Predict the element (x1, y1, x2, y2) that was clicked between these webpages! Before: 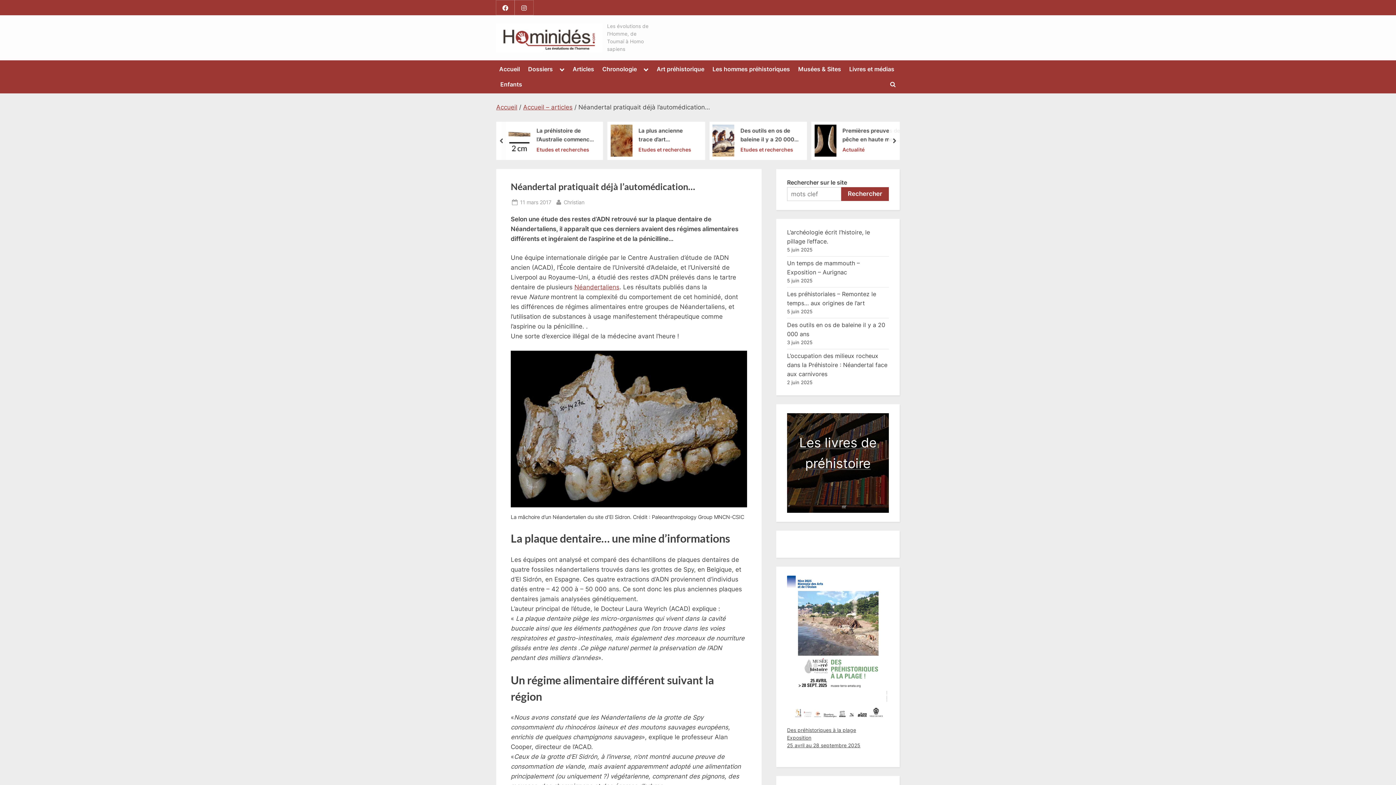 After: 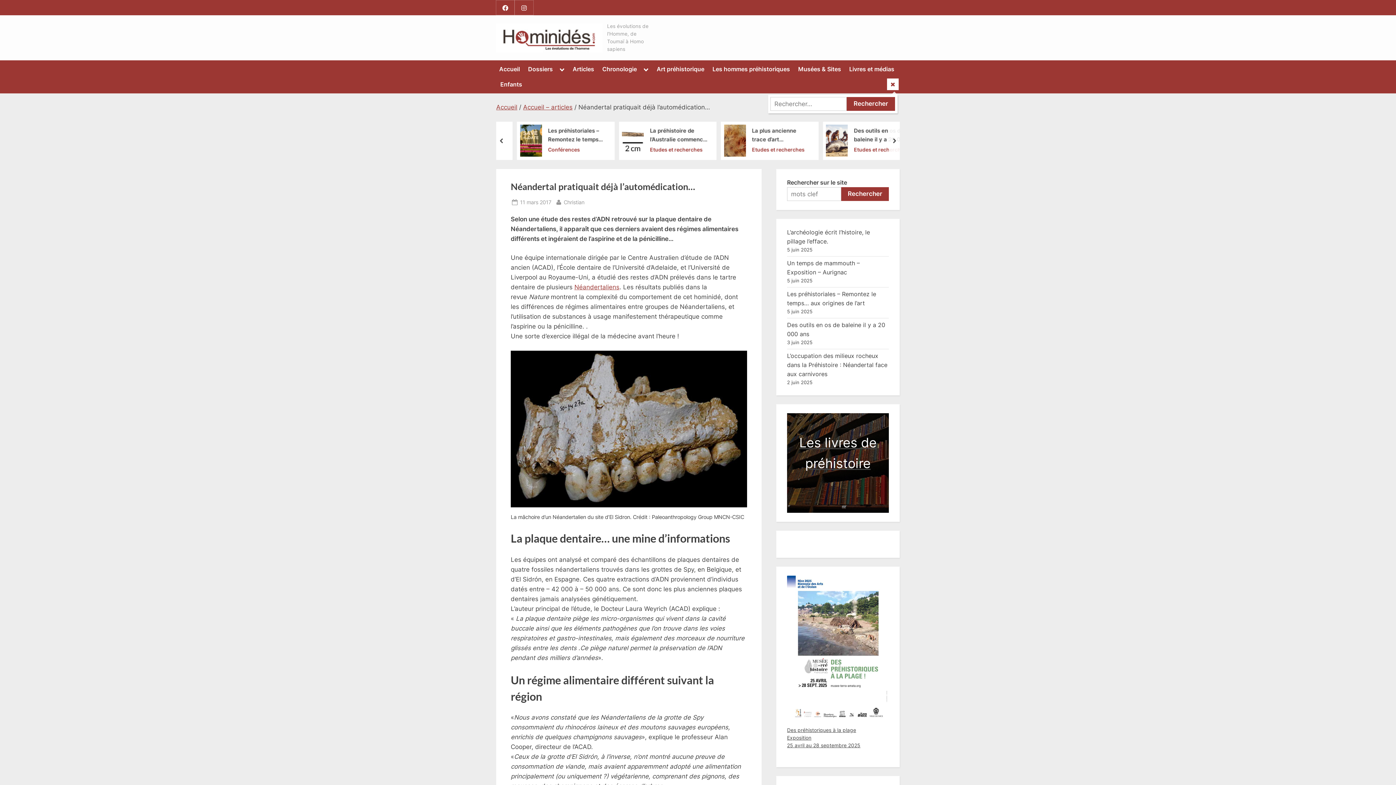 Action: bbox: (887, 78, 898, 90) label: Toggle search form